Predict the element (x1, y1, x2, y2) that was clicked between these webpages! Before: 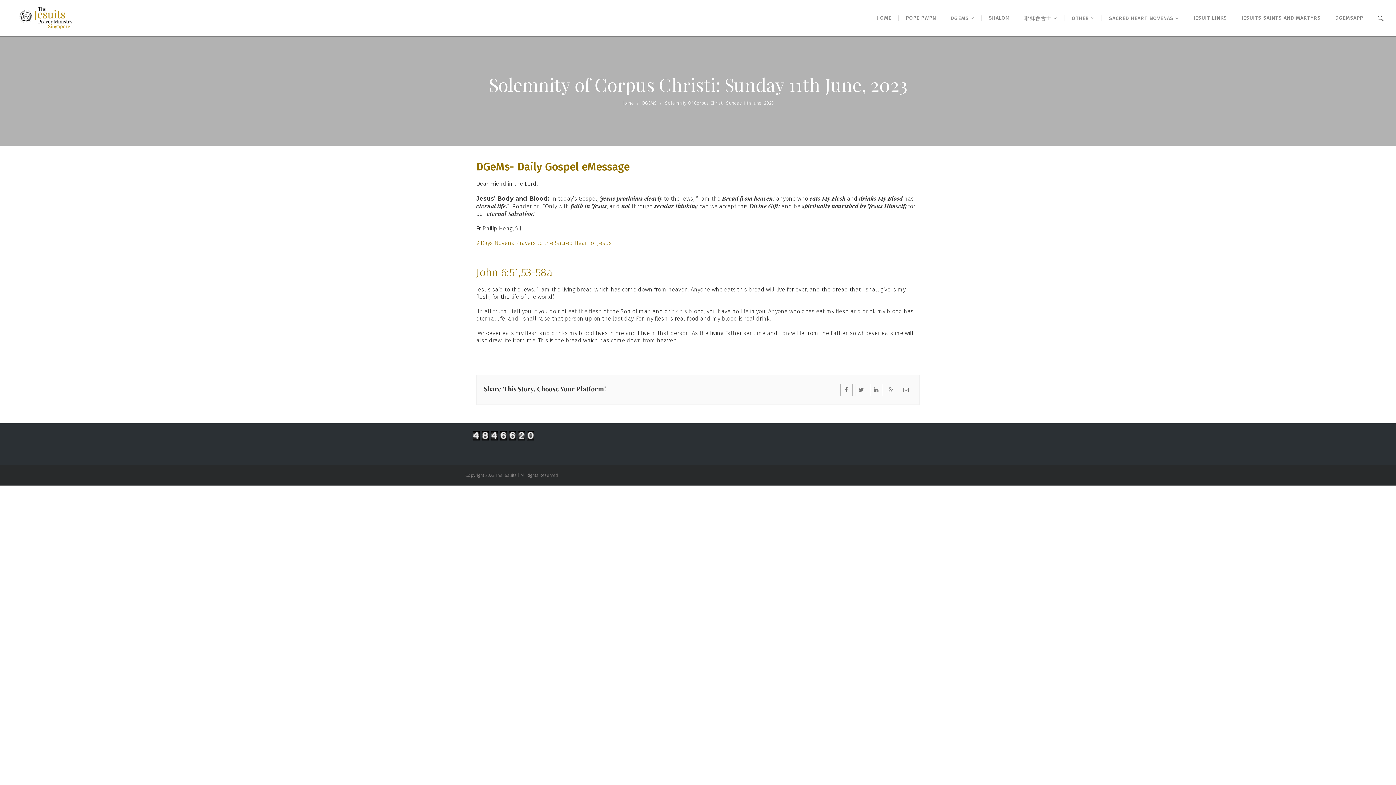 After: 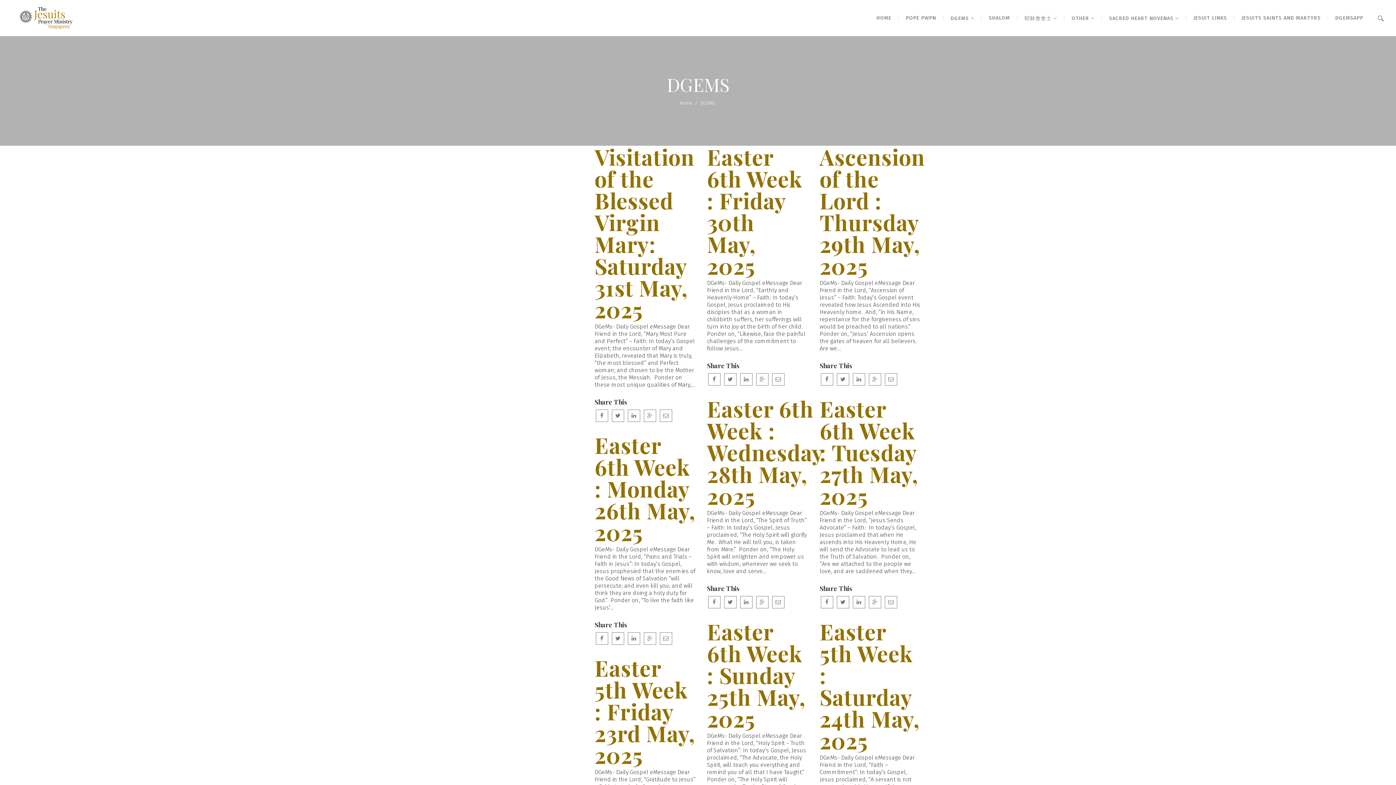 Action: bbox: (642, 99, 657, 106) label: DGEMS